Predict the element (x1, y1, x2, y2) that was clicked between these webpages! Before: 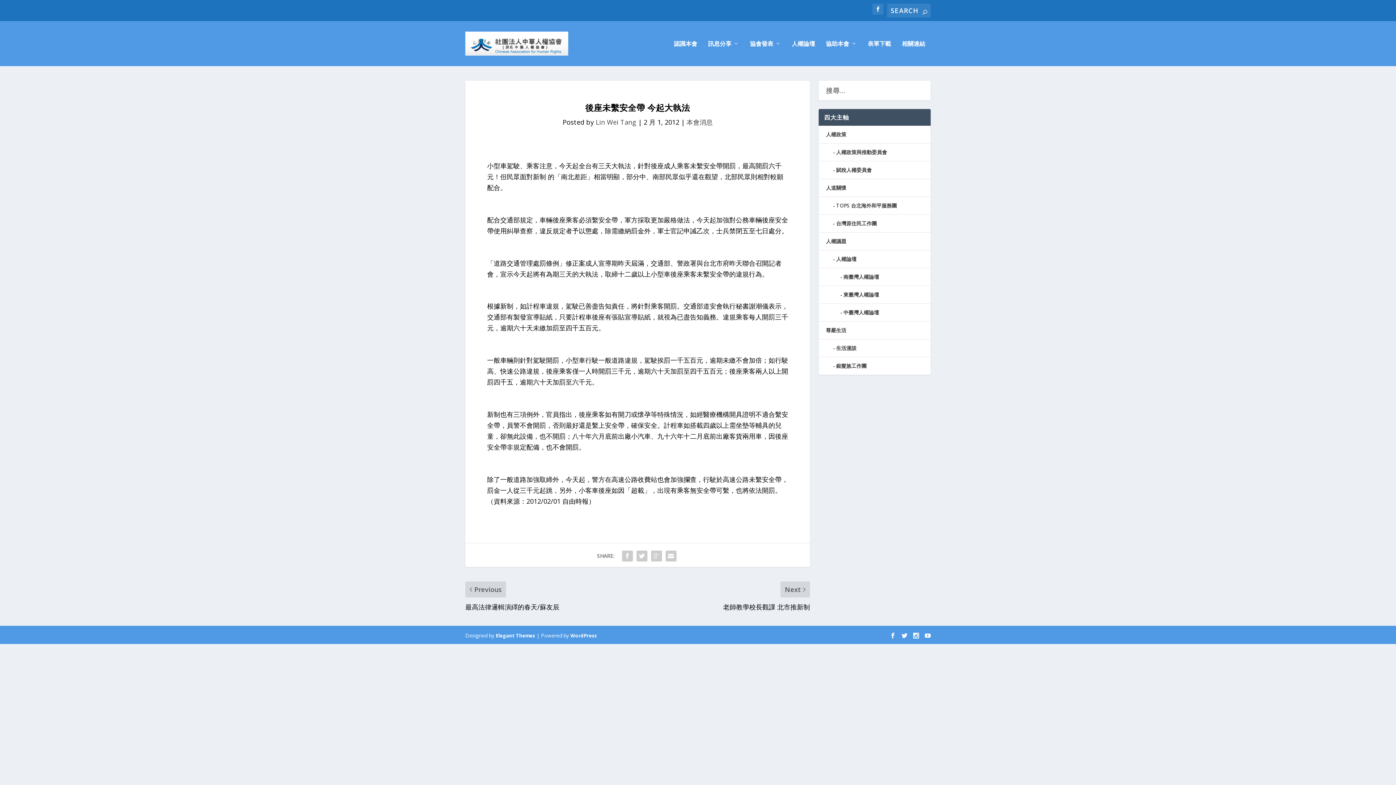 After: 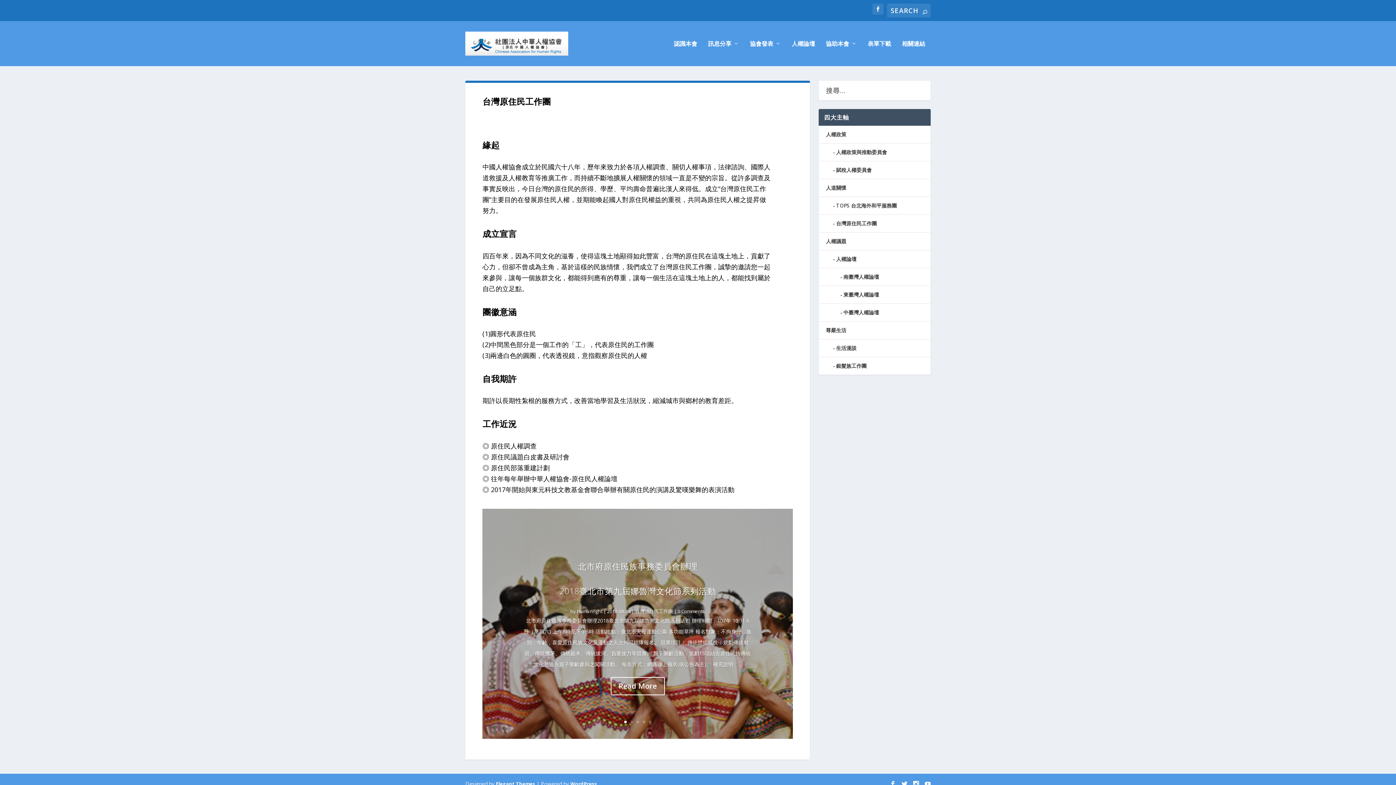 Action: bbox: (836, 219, 877, 226) label: 台灣原住民工作團